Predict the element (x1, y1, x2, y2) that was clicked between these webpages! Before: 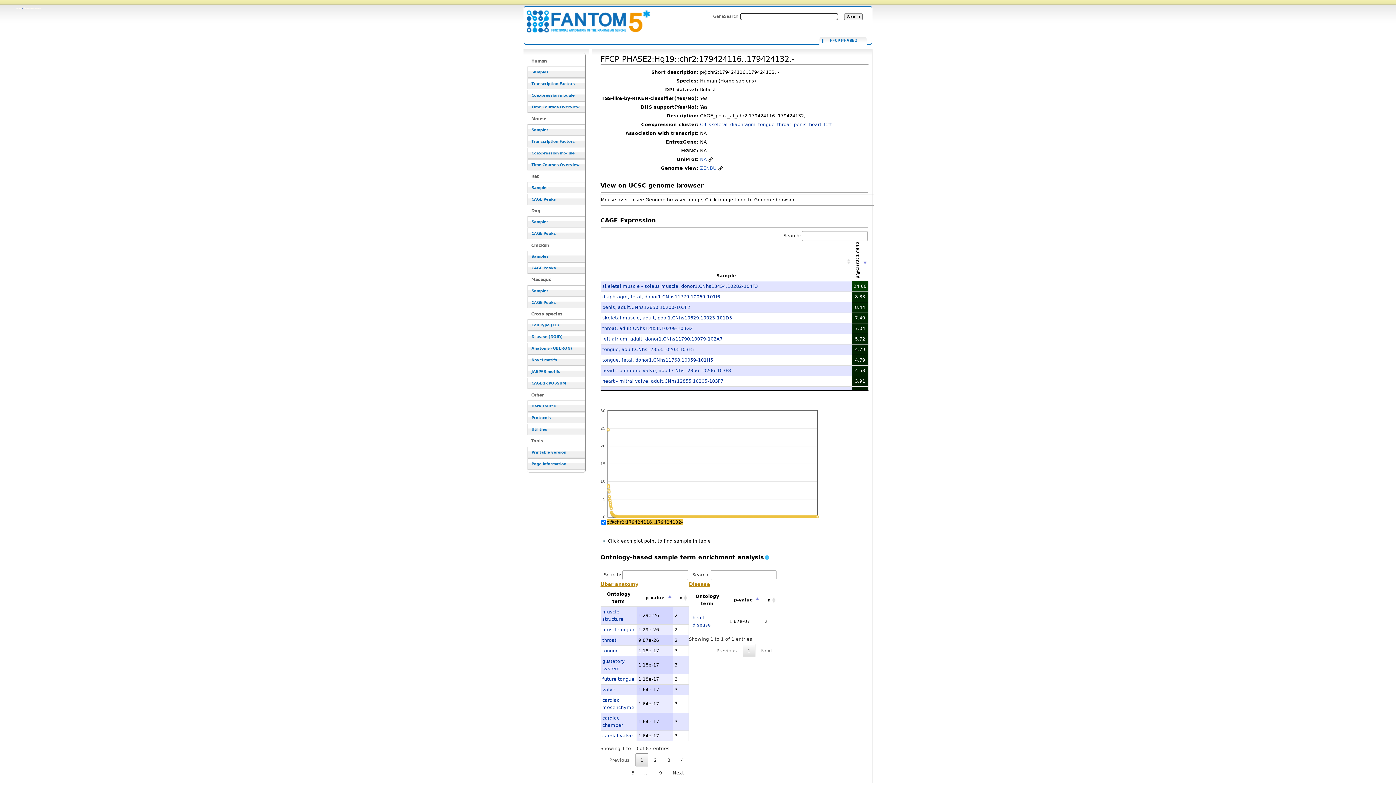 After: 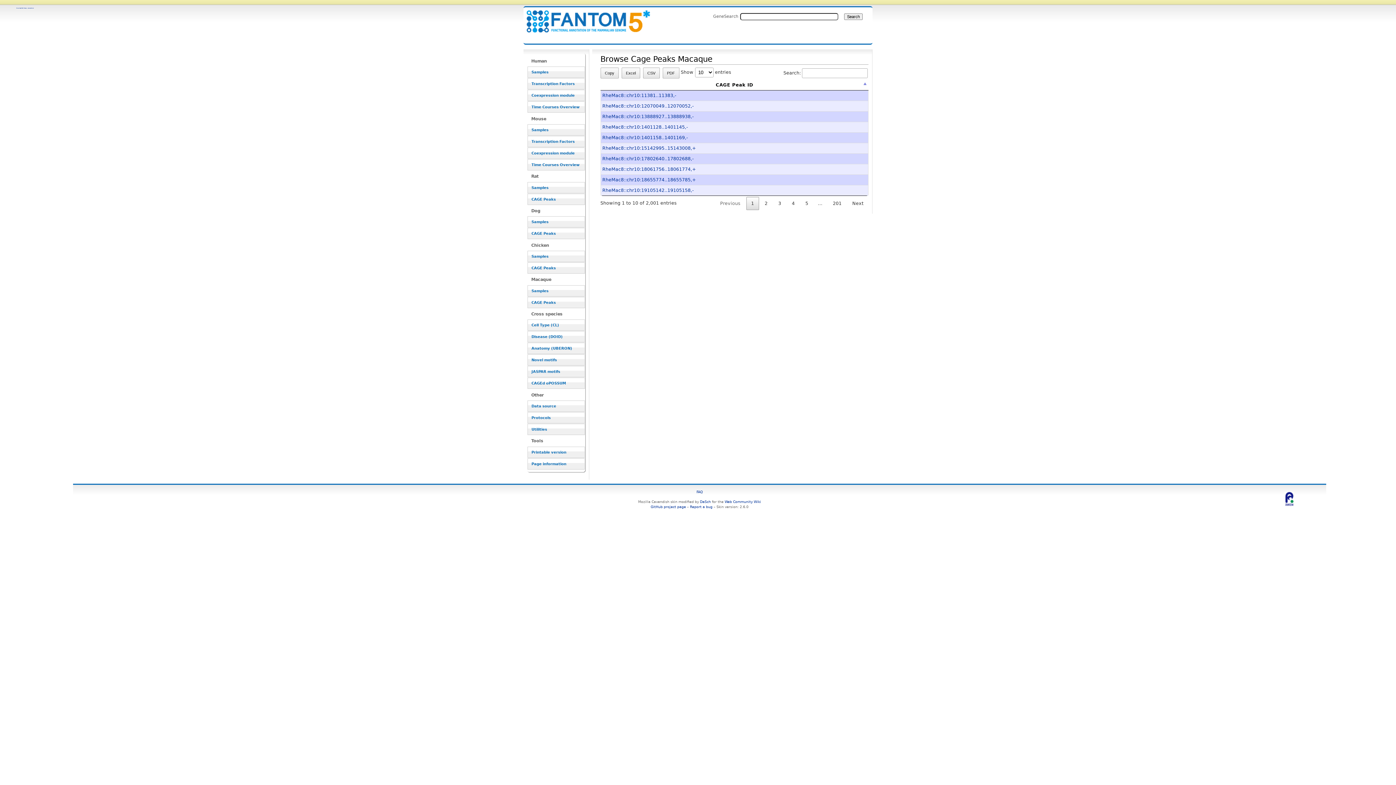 Action: bbox: (527, 296, 585, 308) label: CAGE Peaks